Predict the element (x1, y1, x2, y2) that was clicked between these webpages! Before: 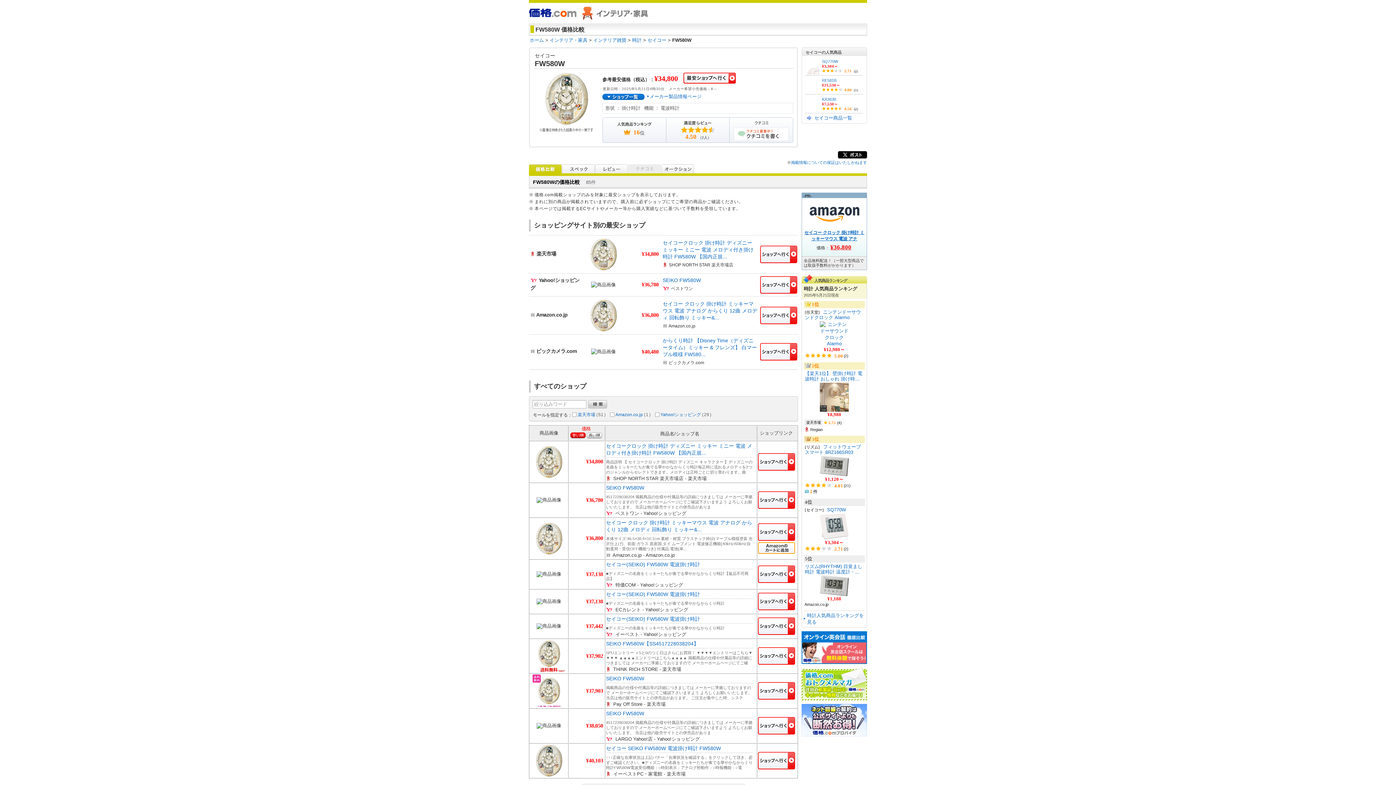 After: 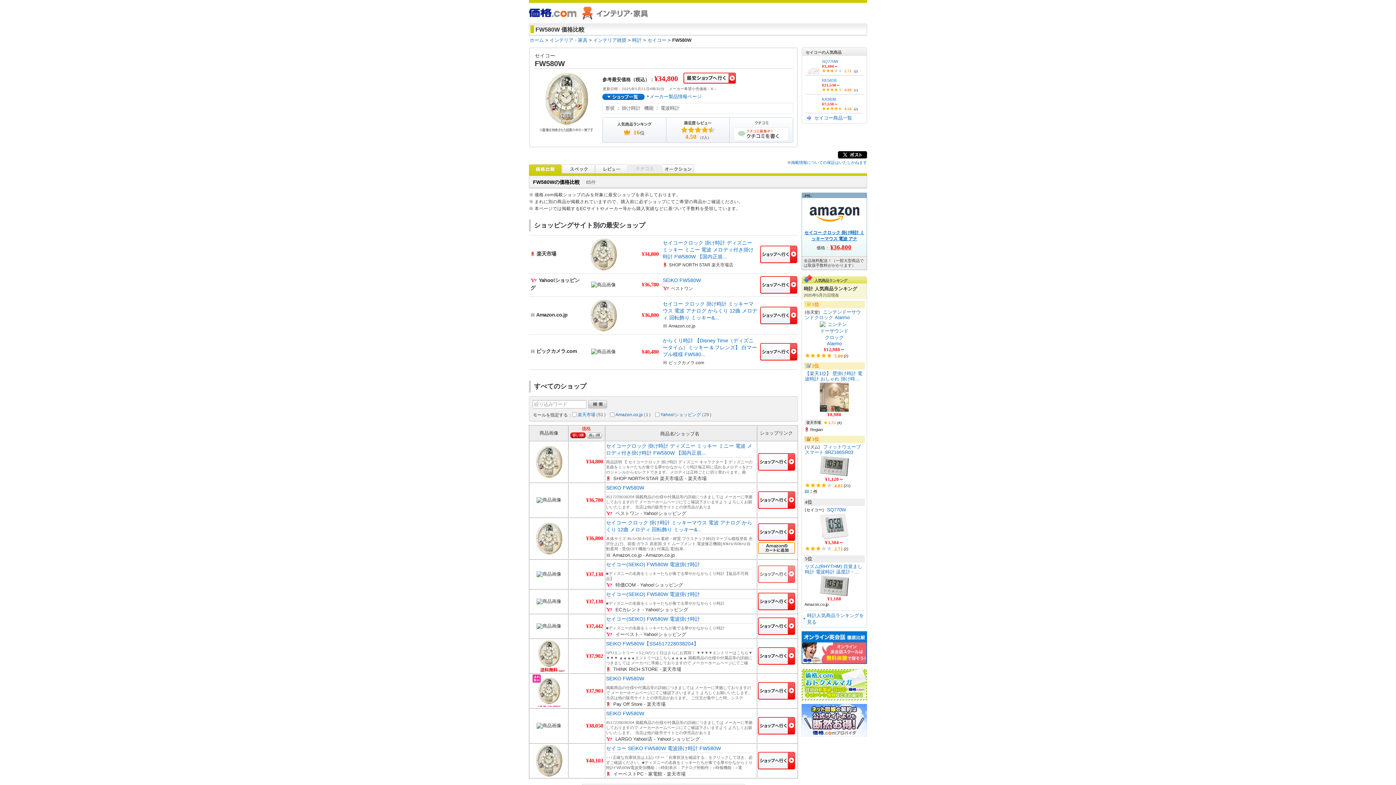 Action: bbox: (758, 578, 795, 584)